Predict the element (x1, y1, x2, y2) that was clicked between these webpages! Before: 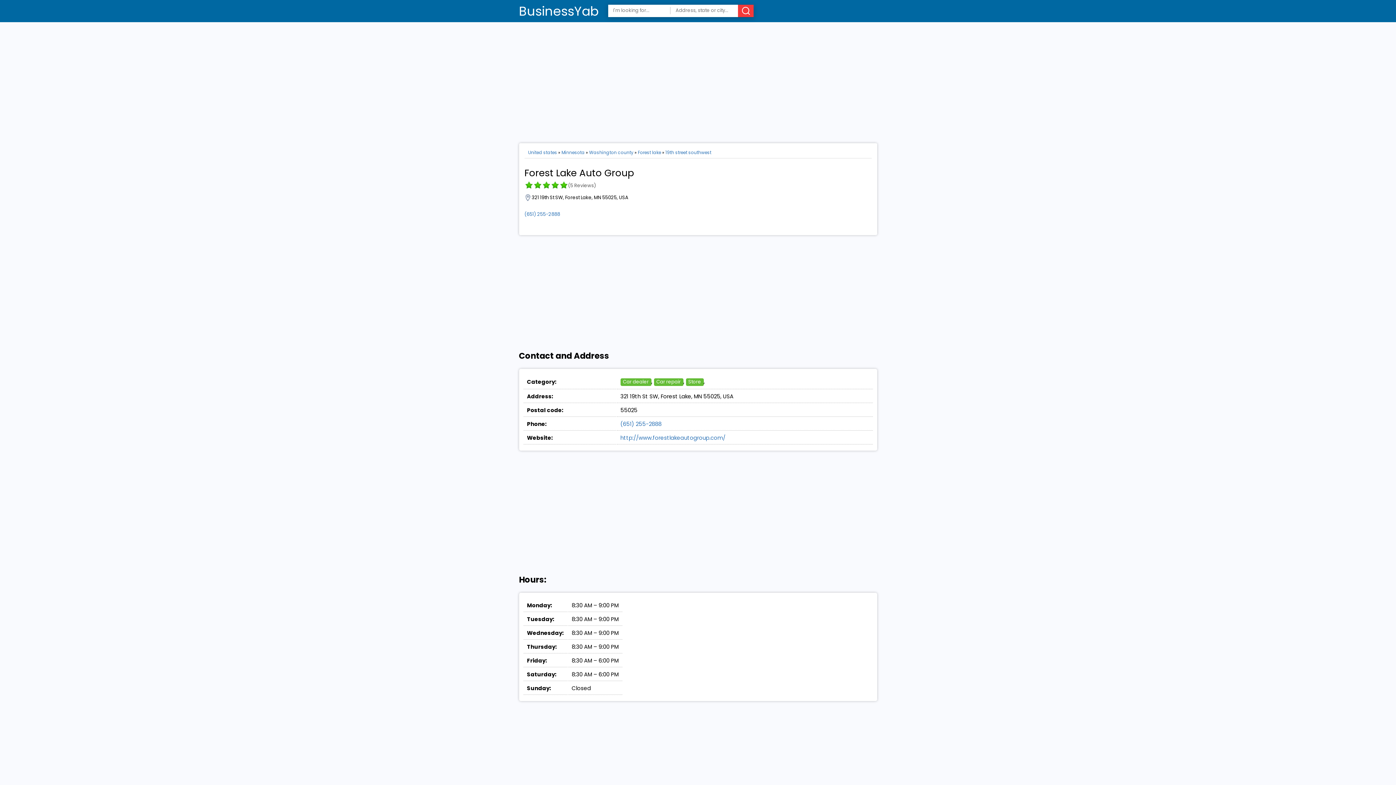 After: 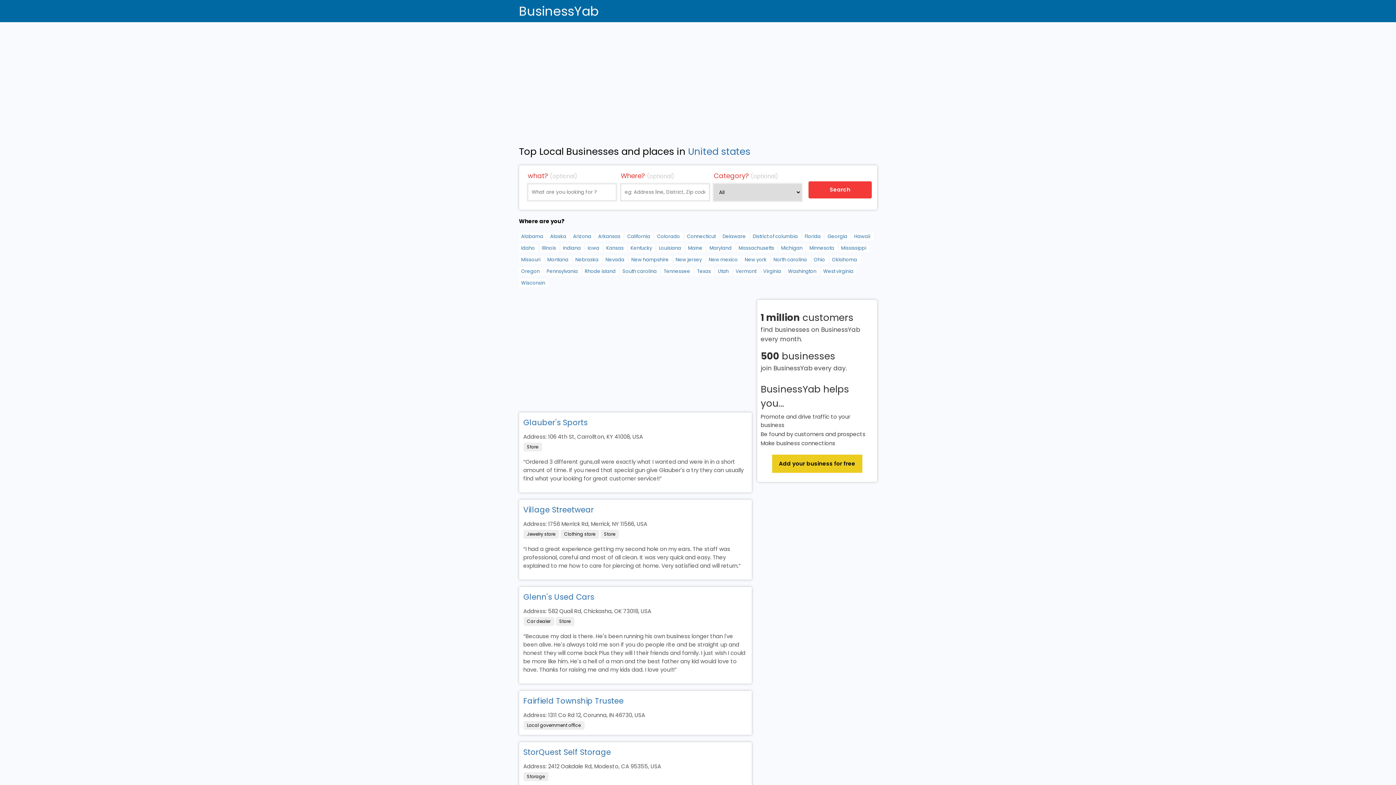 Action: bbox: (528, 149, 557, 155) label: United states